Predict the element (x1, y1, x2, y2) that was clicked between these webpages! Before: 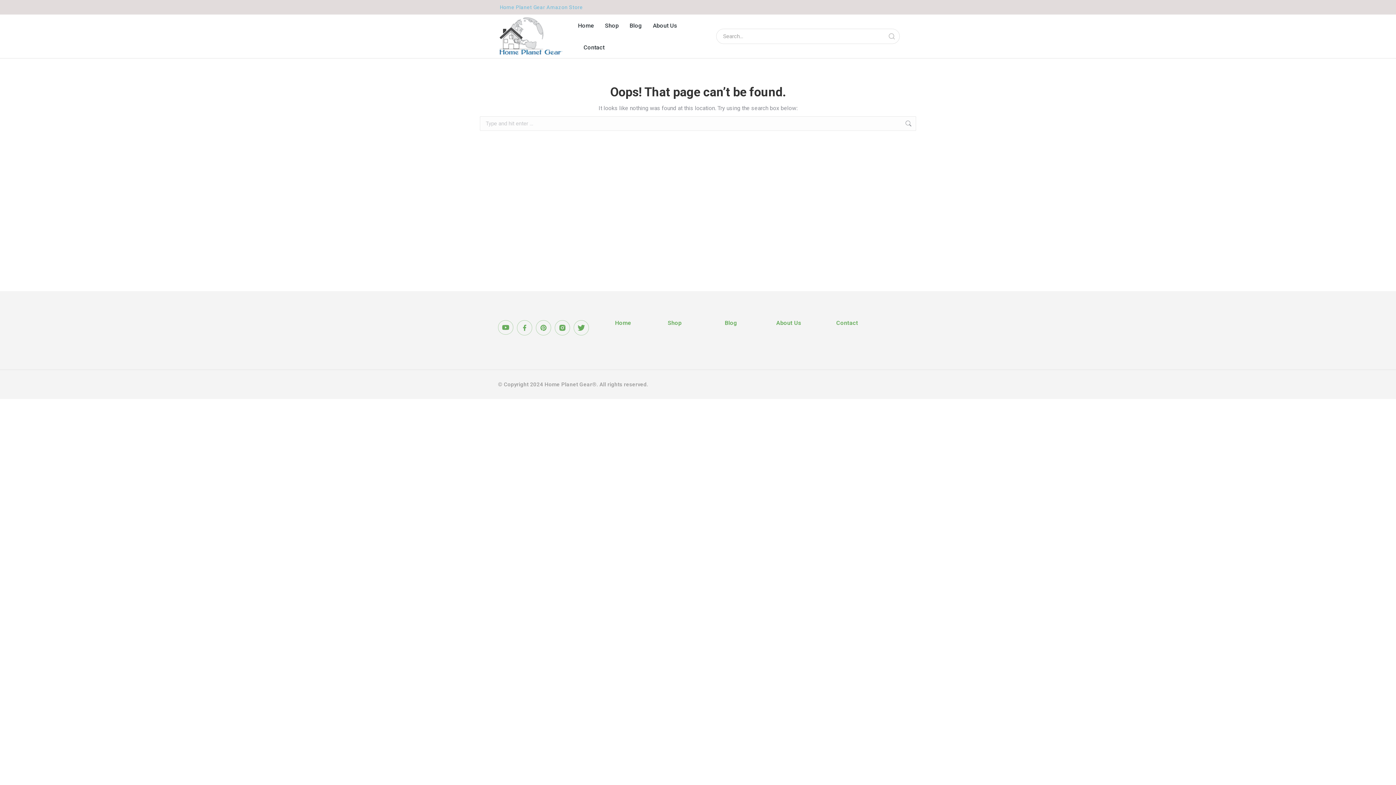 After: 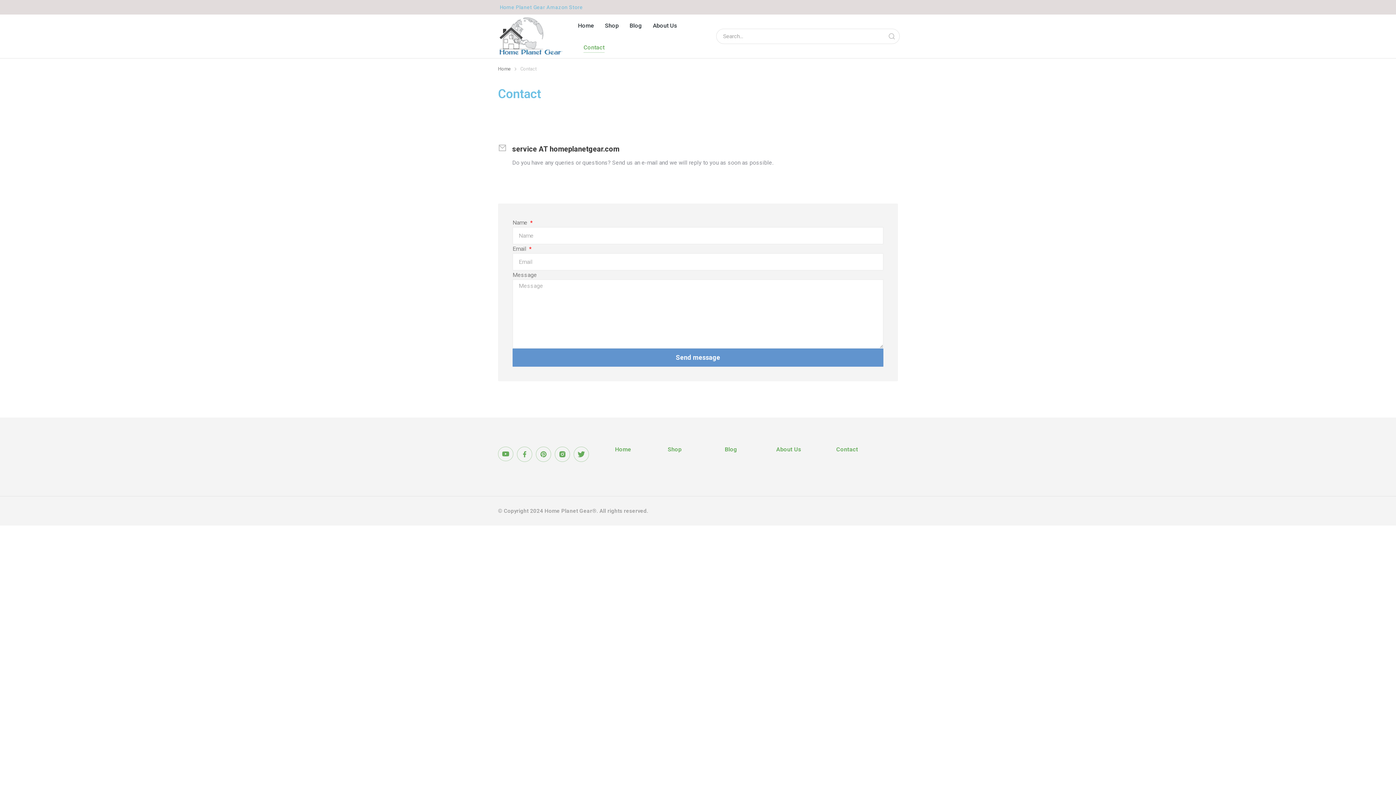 Action: bbox: (836, 319, 858, 326) label: Contact